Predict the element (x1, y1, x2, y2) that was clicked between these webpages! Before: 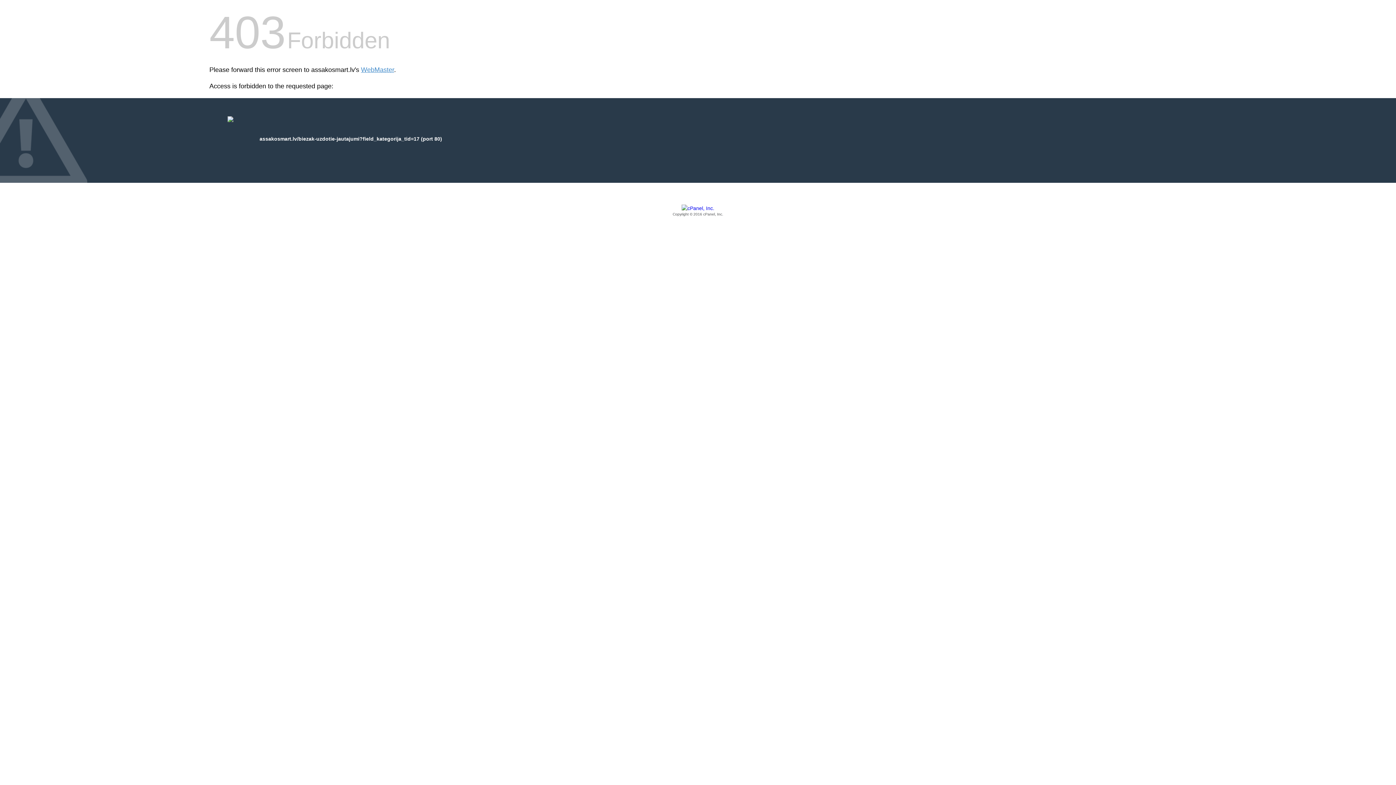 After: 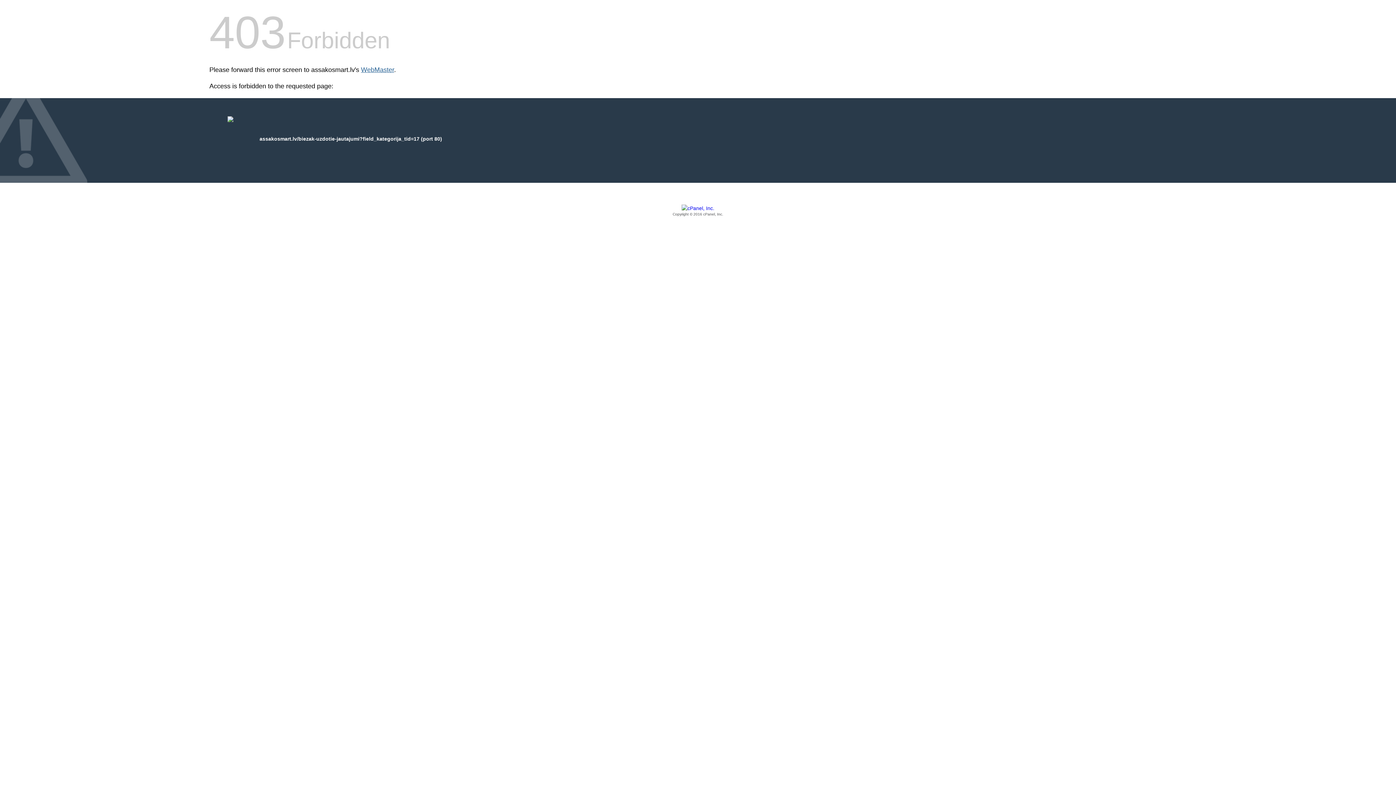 Action: label: WebMaster bbox: (361, 66, 394, 73)